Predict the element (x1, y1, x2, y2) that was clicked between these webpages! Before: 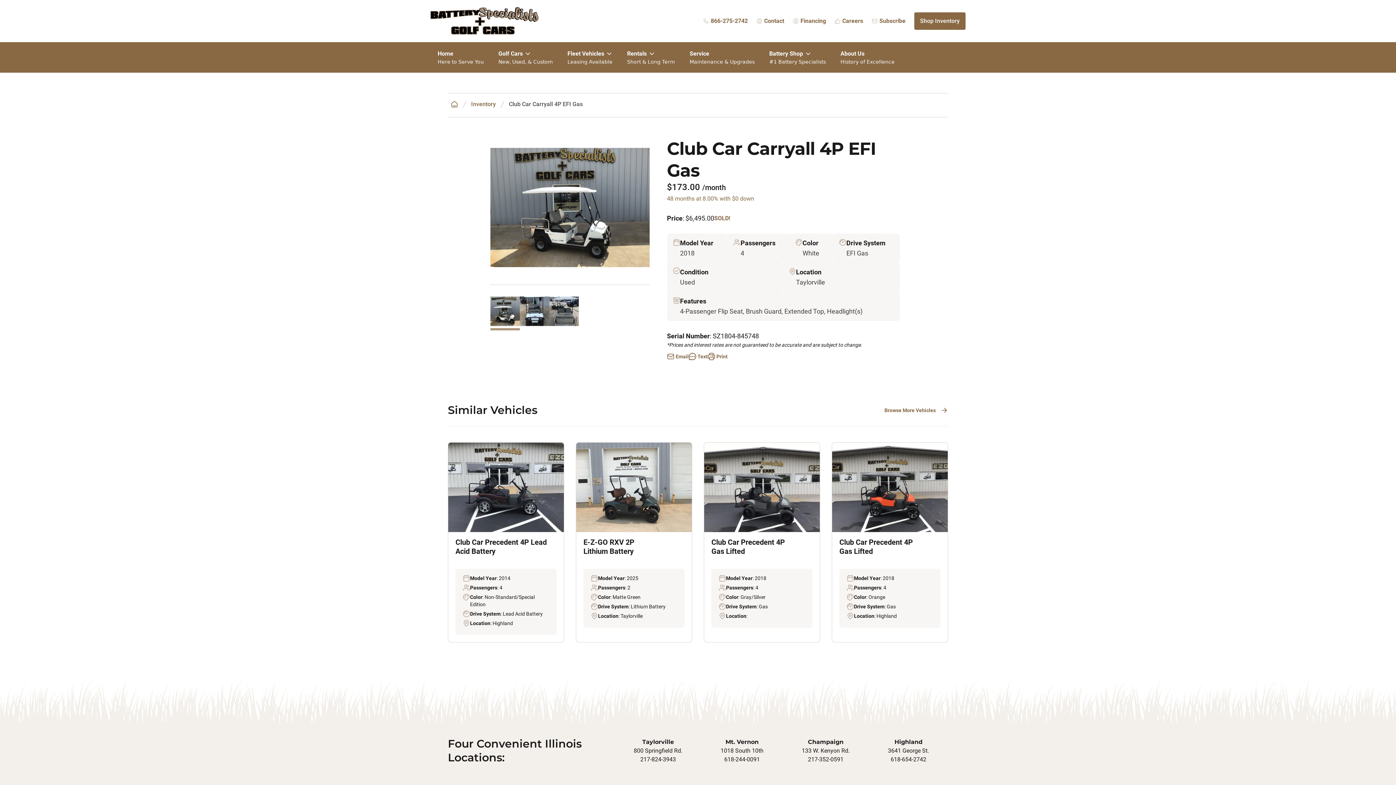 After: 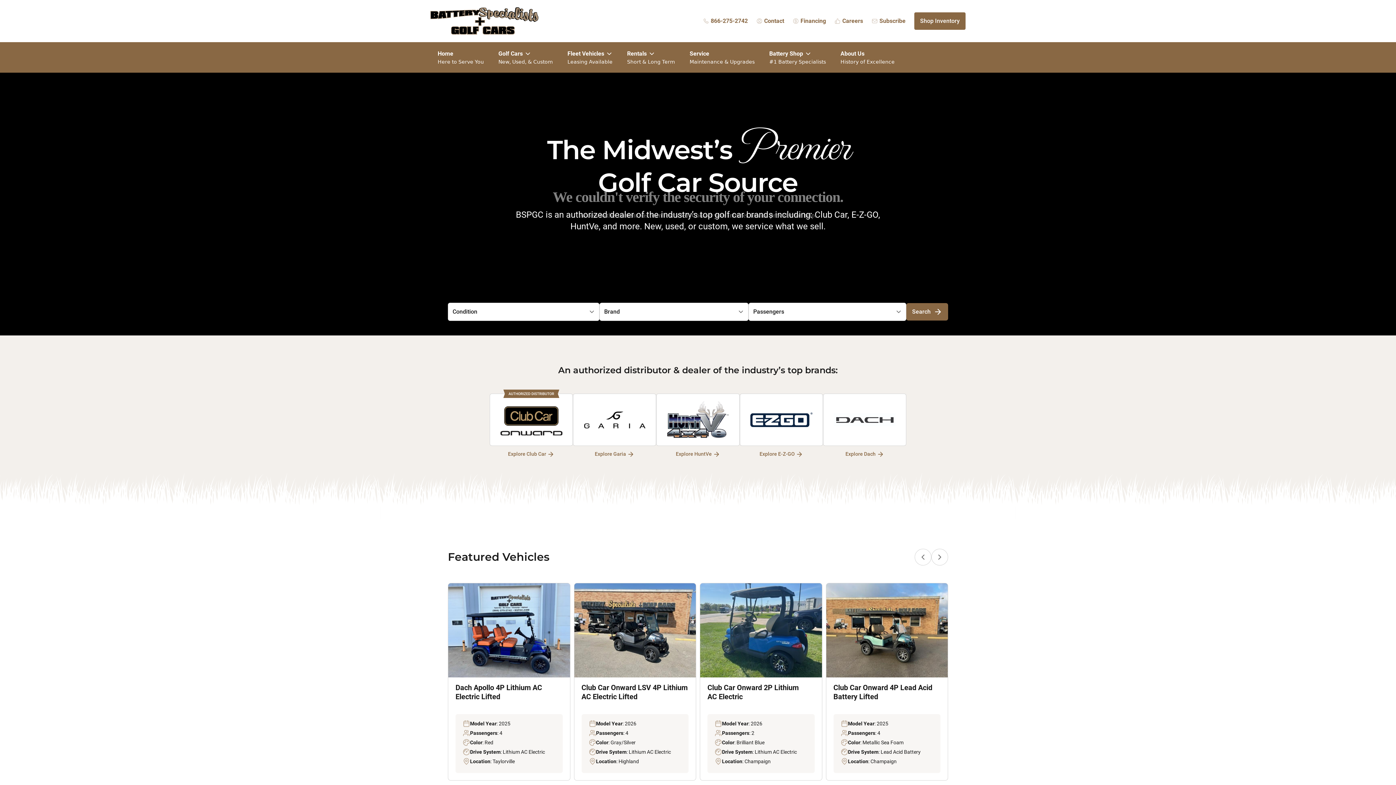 Action: bbox: (448, 97, 461, 110)